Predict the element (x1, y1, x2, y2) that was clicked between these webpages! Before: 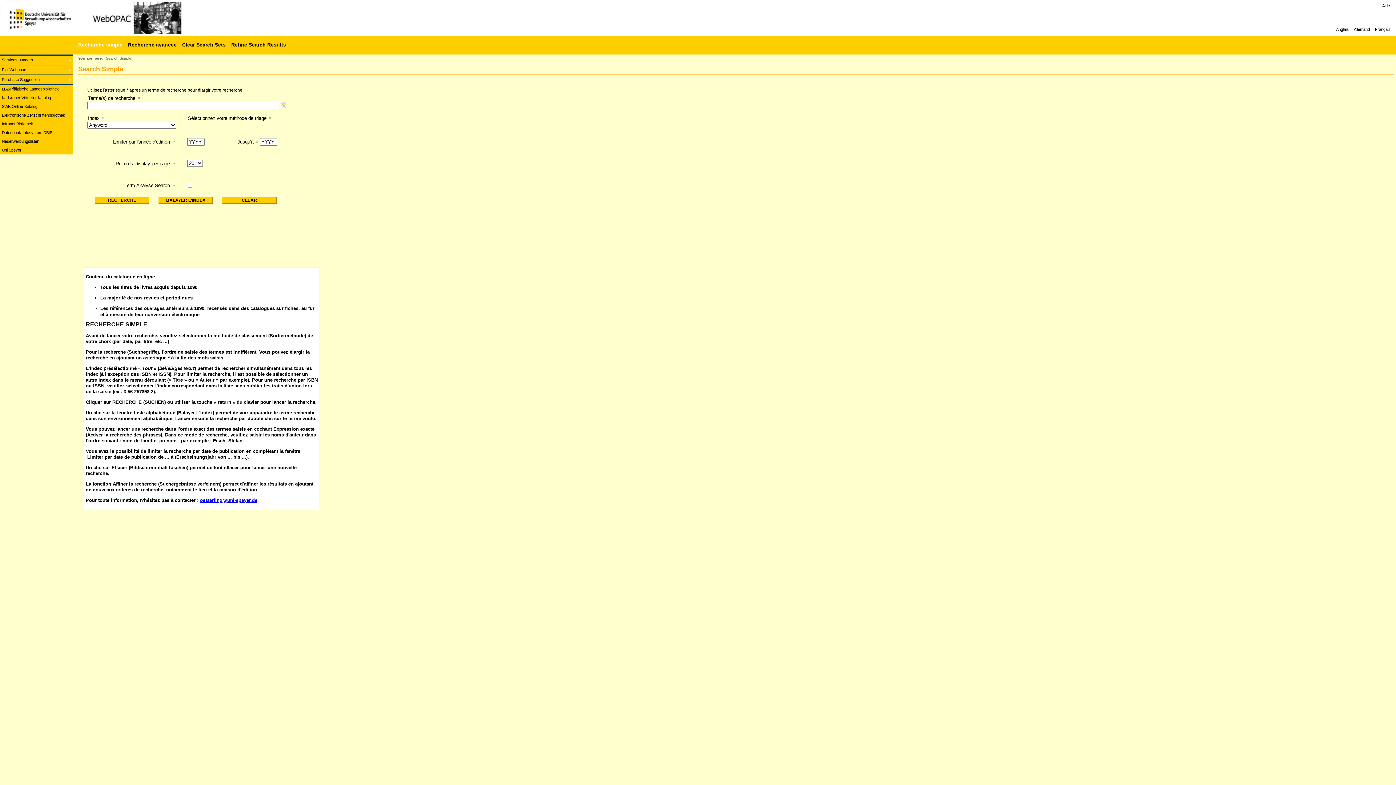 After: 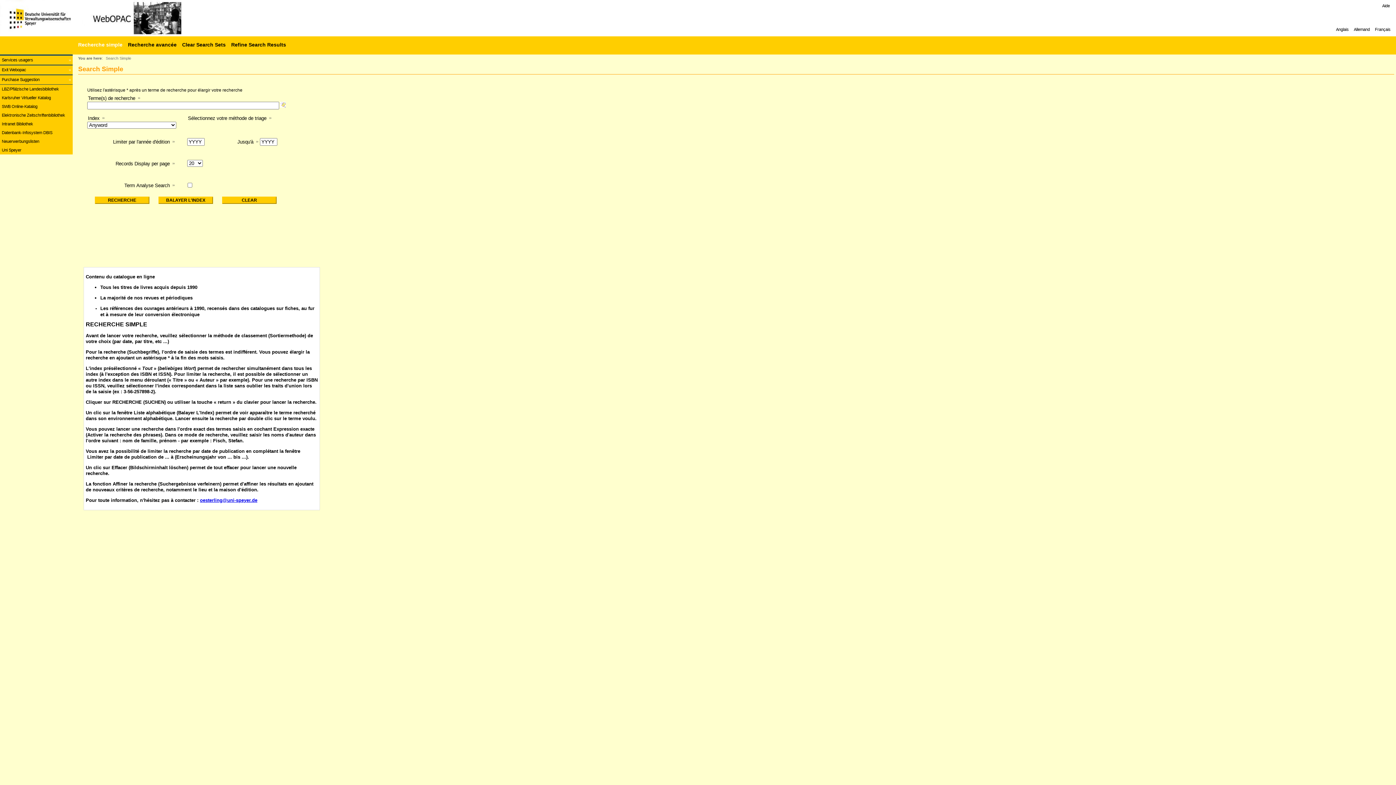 Action: label: oesterling@uni-speyer.de bbox: (200, 497, 257, 503)